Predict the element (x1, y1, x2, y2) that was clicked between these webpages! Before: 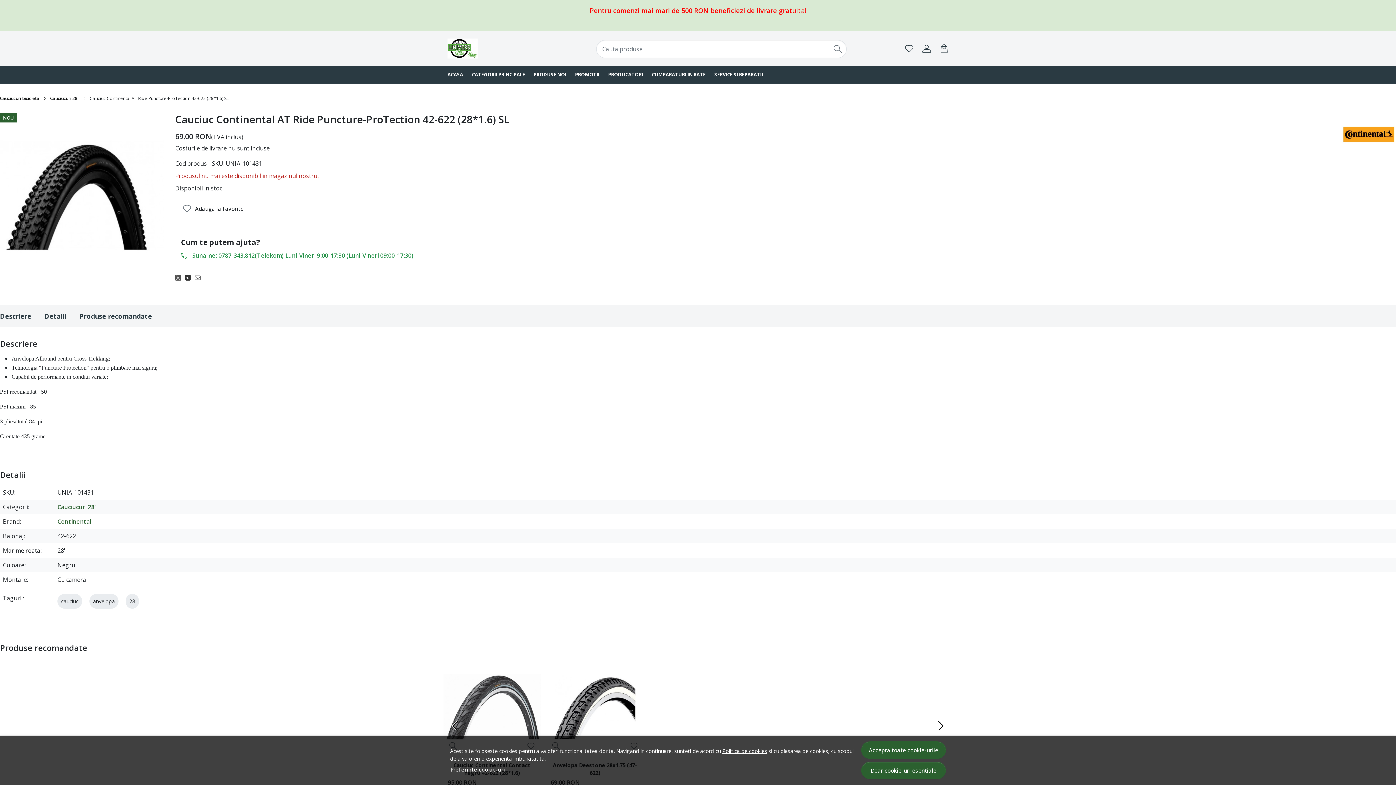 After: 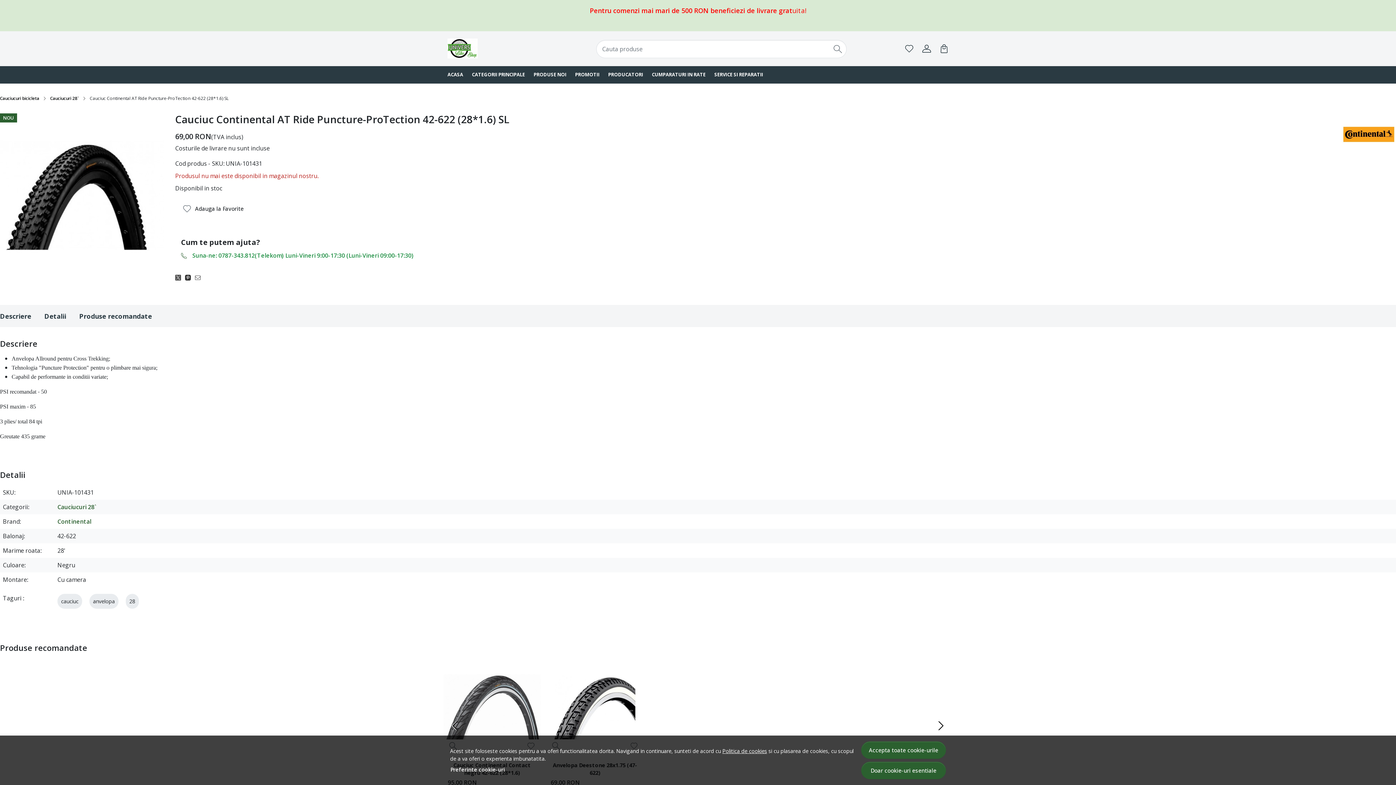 Action: bbox: (181, 249, 190, 261)